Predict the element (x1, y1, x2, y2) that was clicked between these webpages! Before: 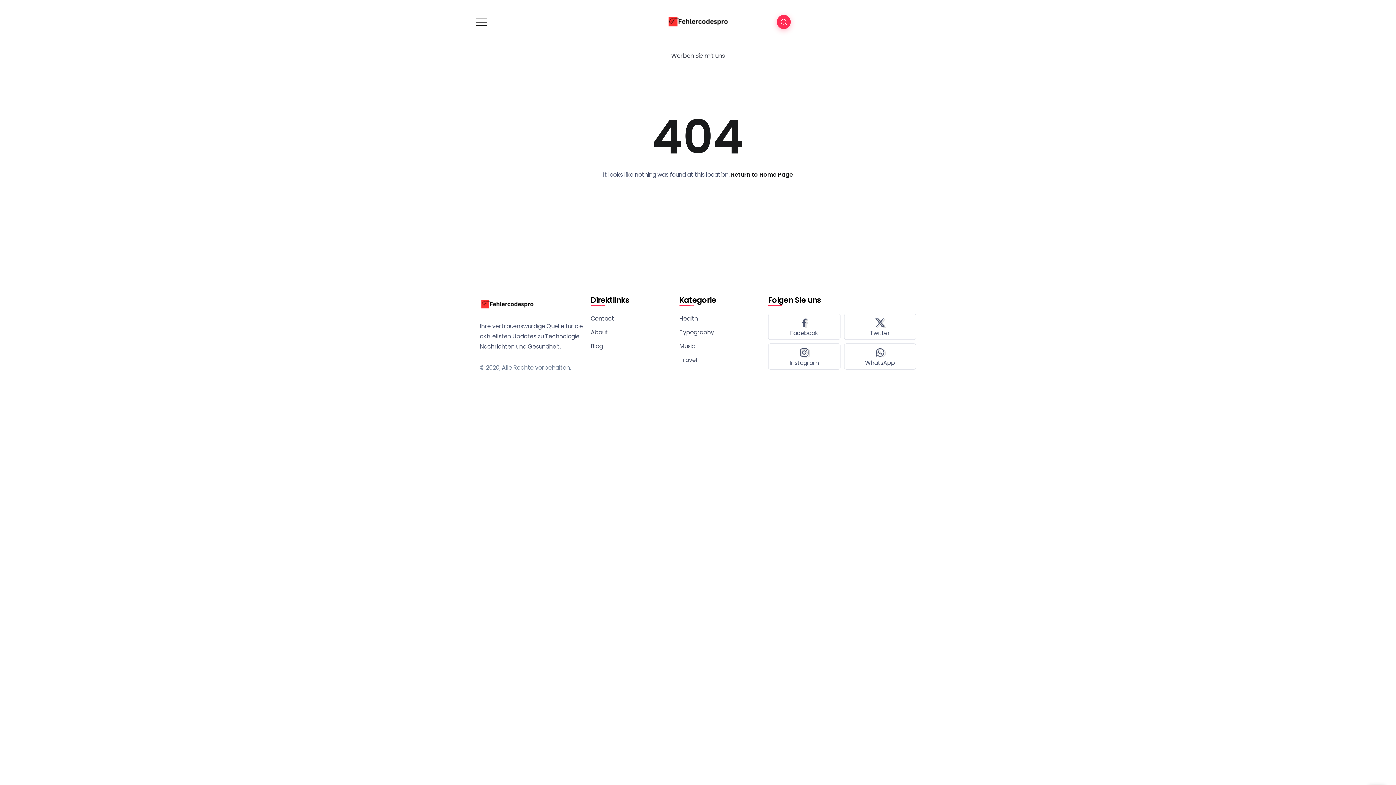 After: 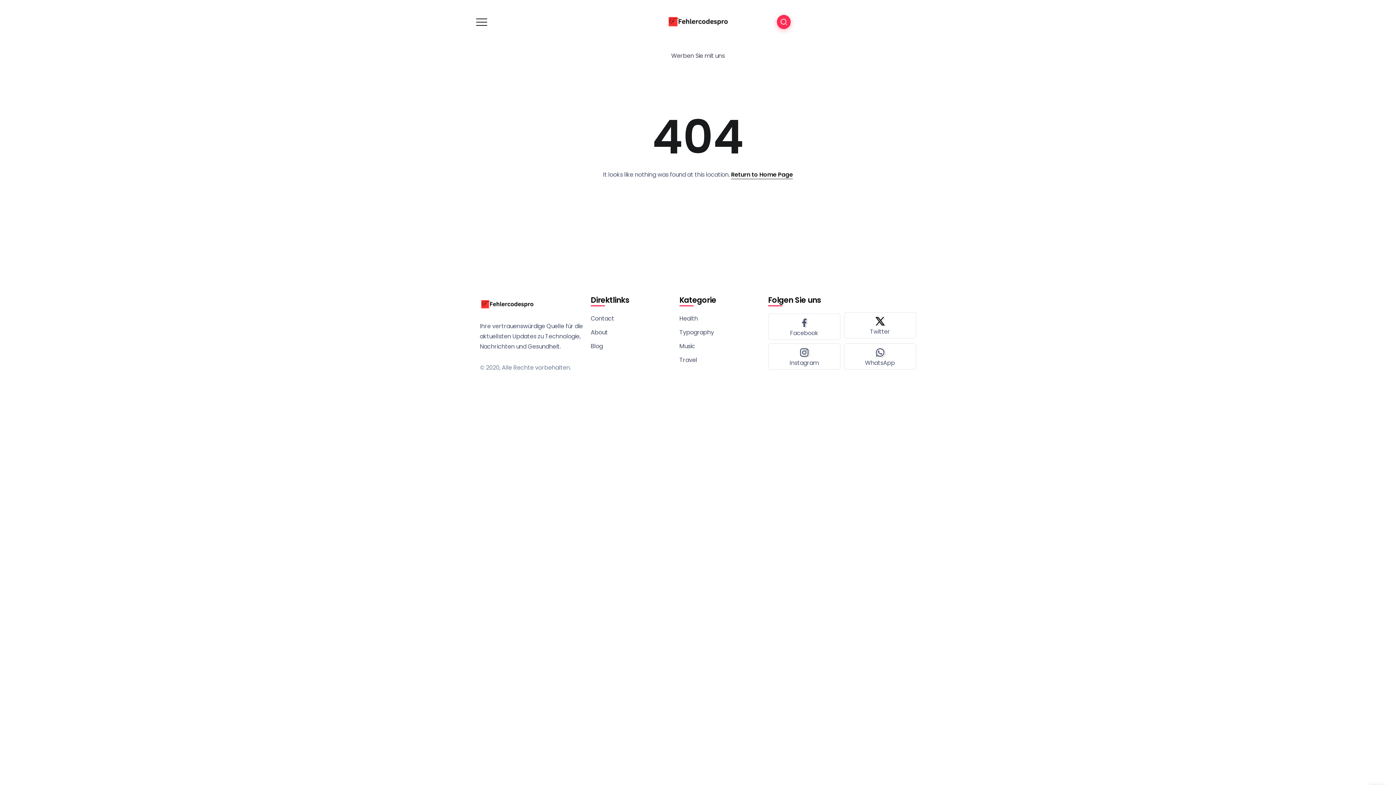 Action: bbox: (844, 314, 916, 339)